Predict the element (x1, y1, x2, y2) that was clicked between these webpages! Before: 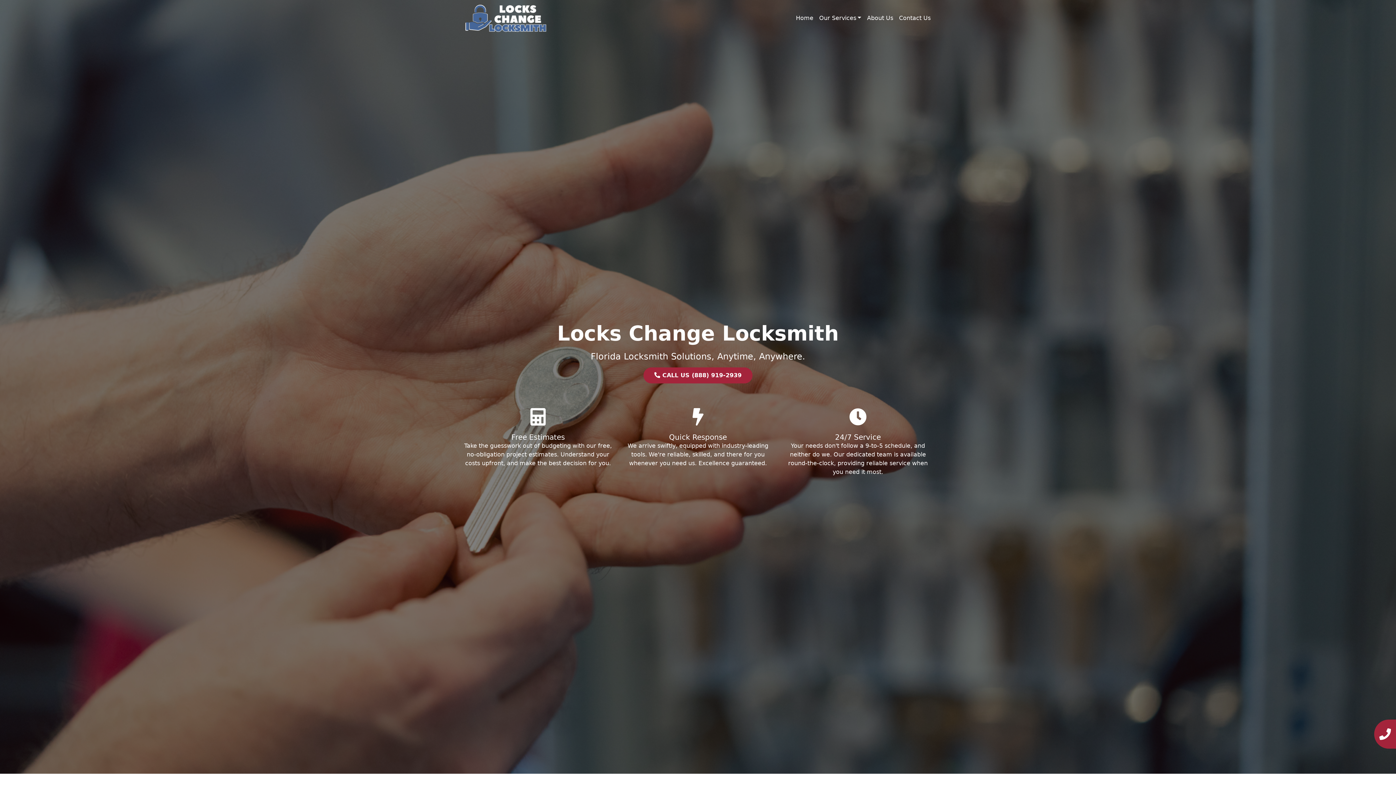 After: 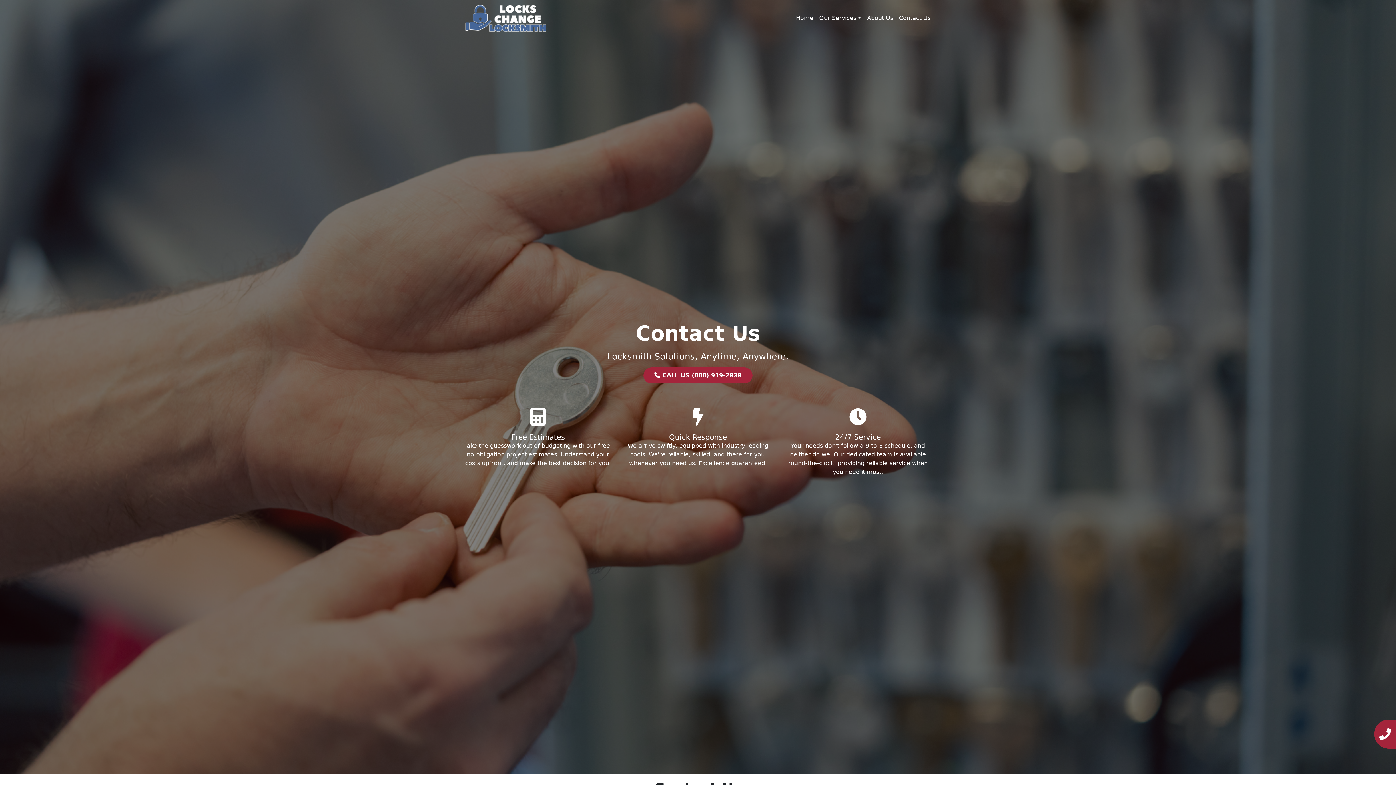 Action: bbox: (896, 10, 933, 25) label: Contact Us